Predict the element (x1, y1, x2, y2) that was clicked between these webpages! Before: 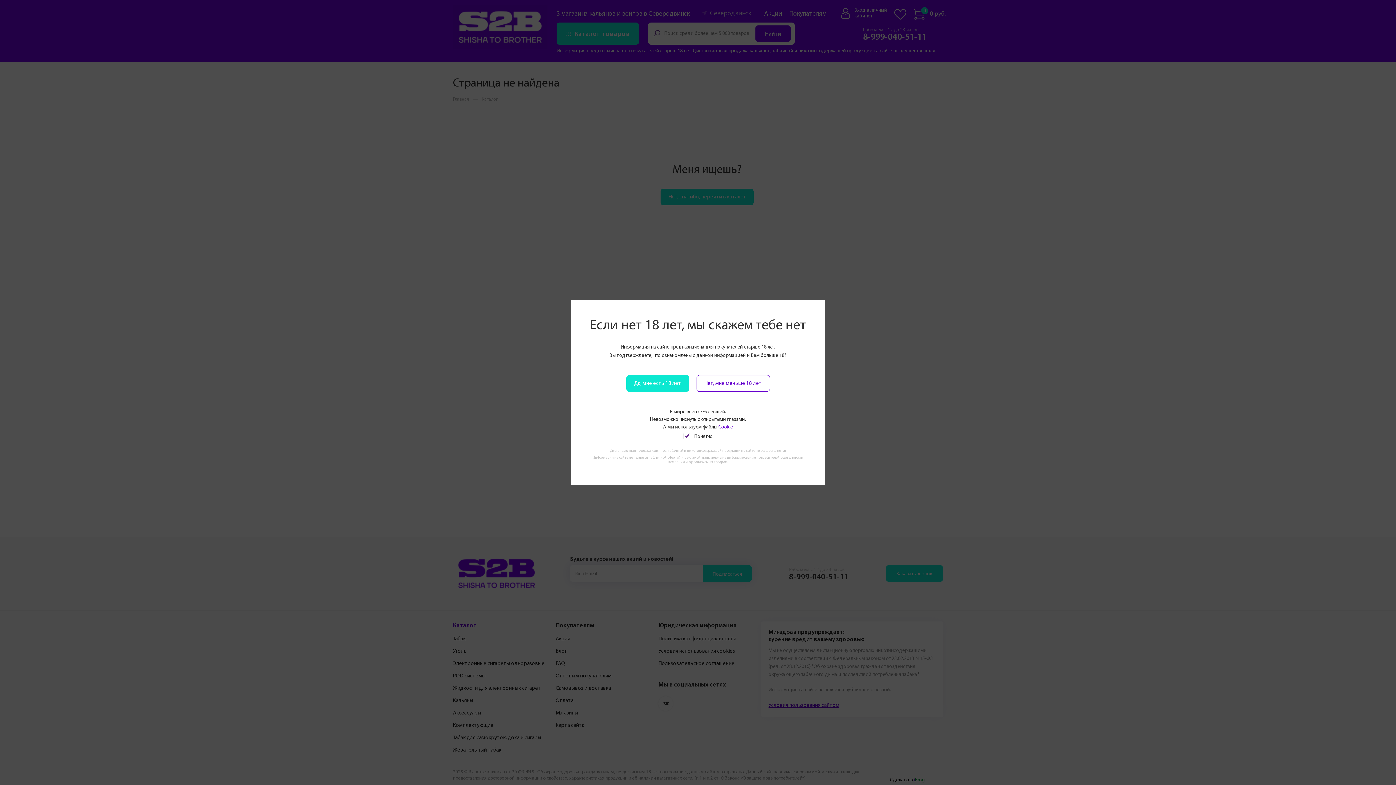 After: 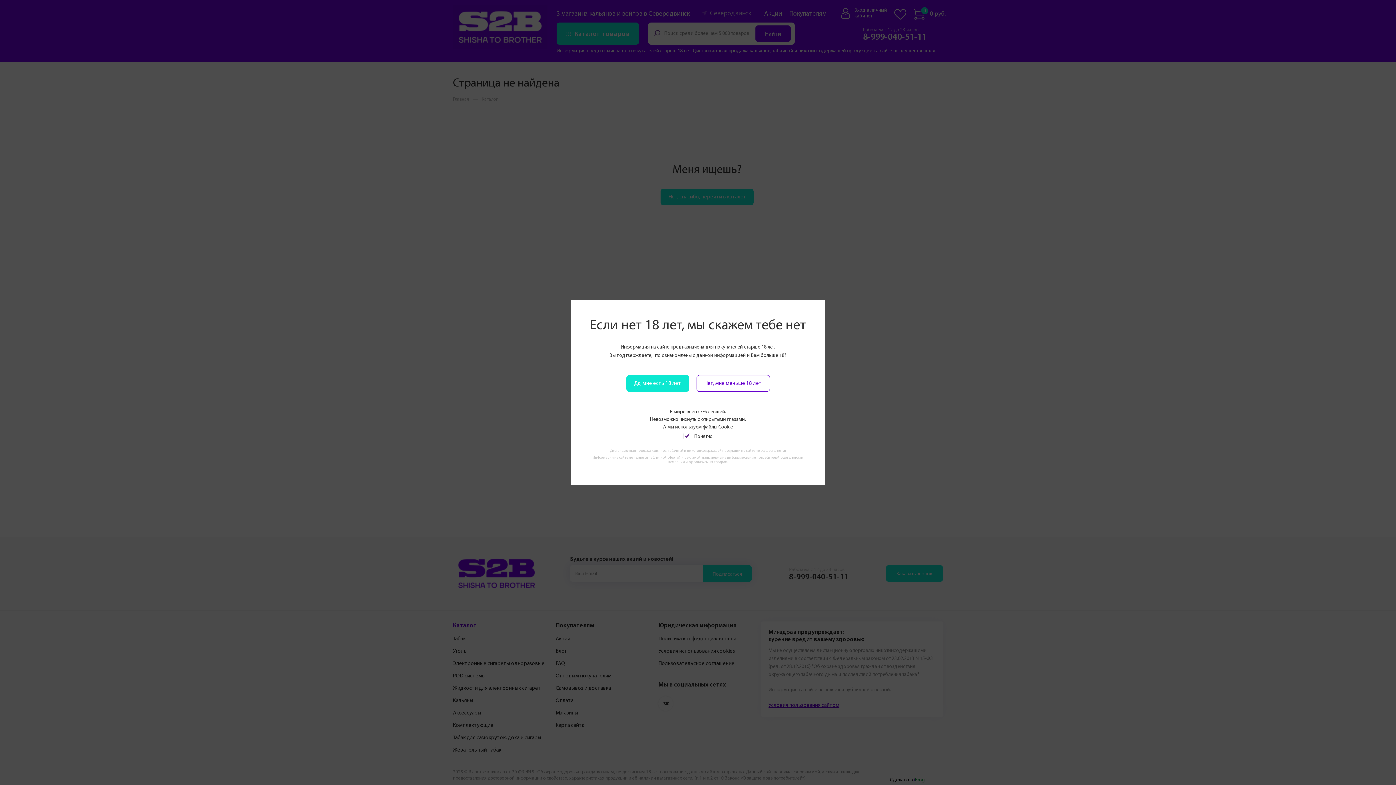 Action: label: Cookie bbox: (718, 424, 733, 430)